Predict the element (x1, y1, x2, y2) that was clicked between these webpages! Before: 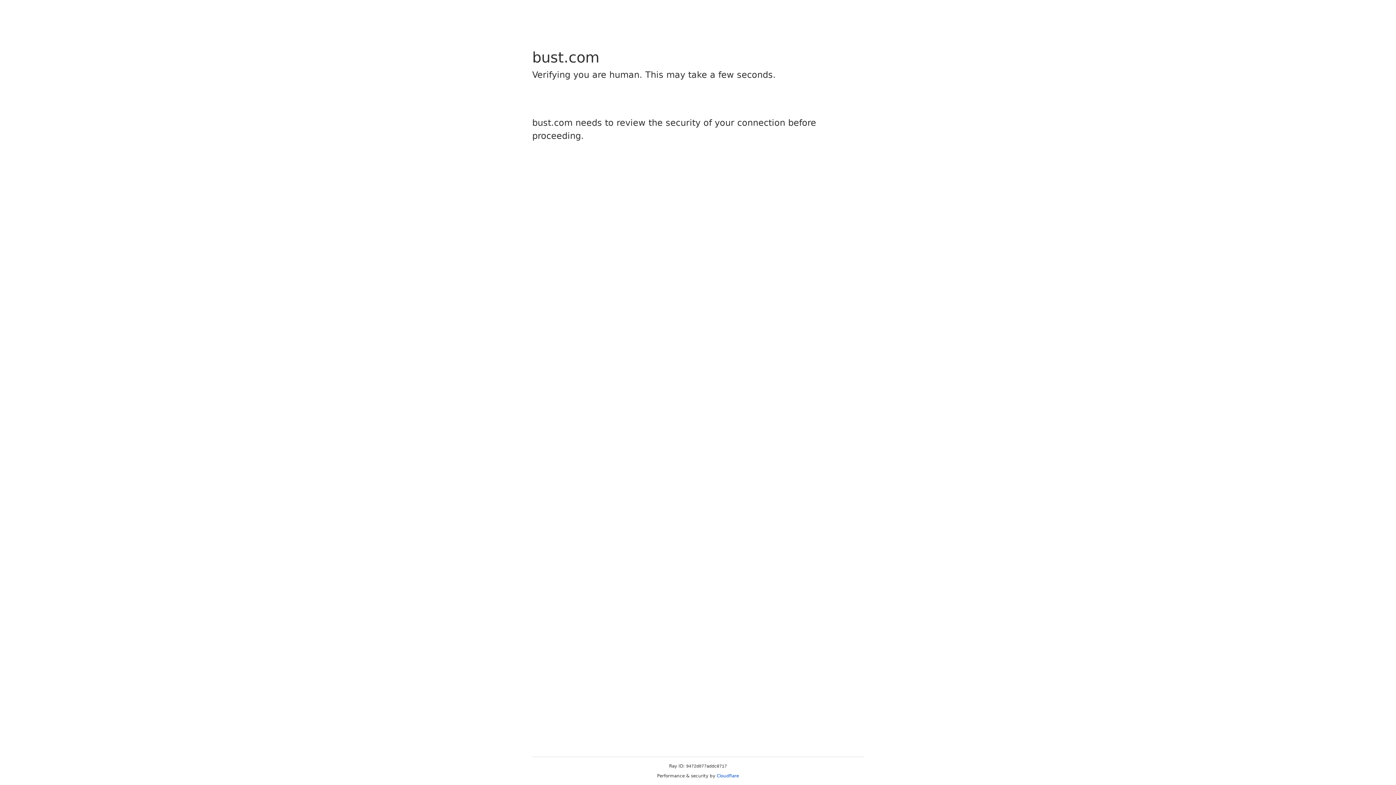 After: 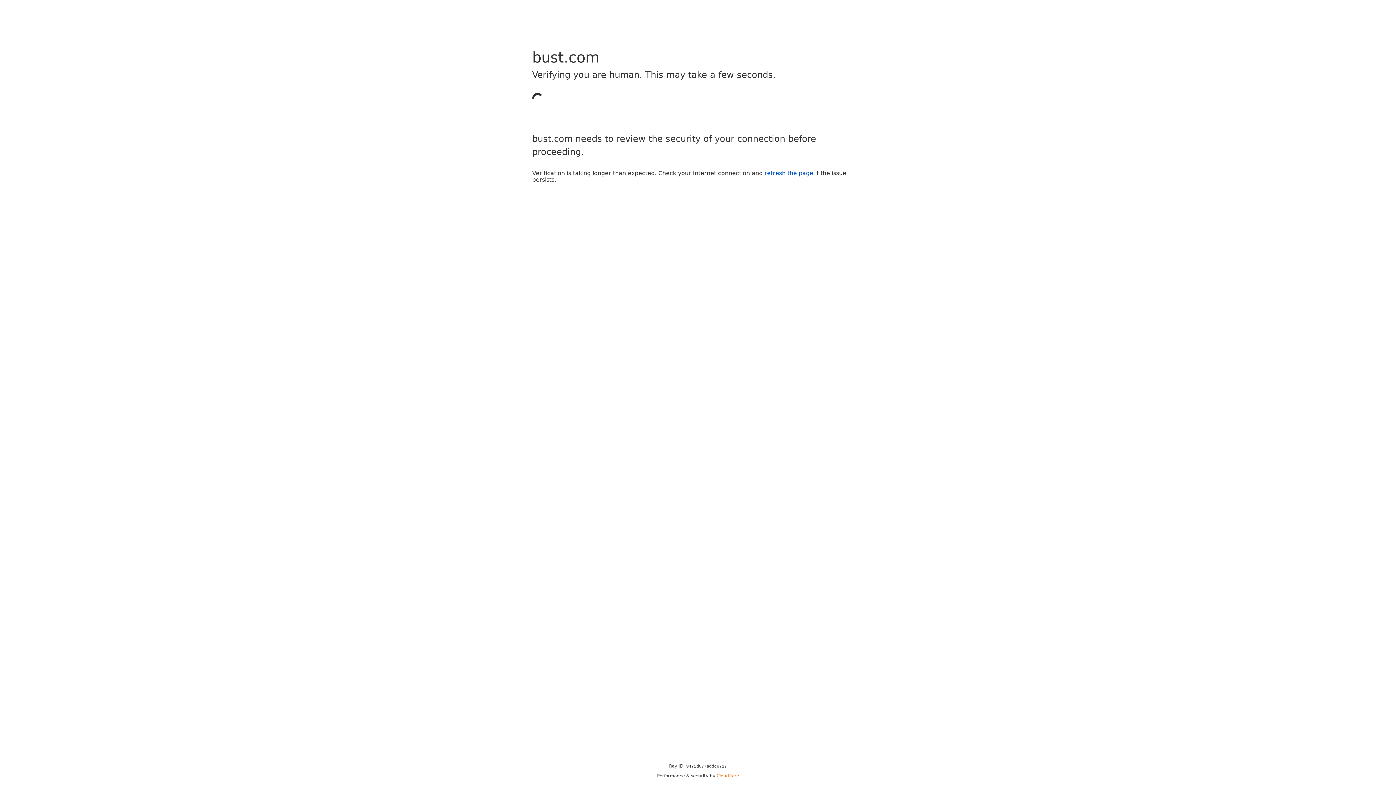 Action: label: Cloudflare bbox: (716, 773, 739, 778)